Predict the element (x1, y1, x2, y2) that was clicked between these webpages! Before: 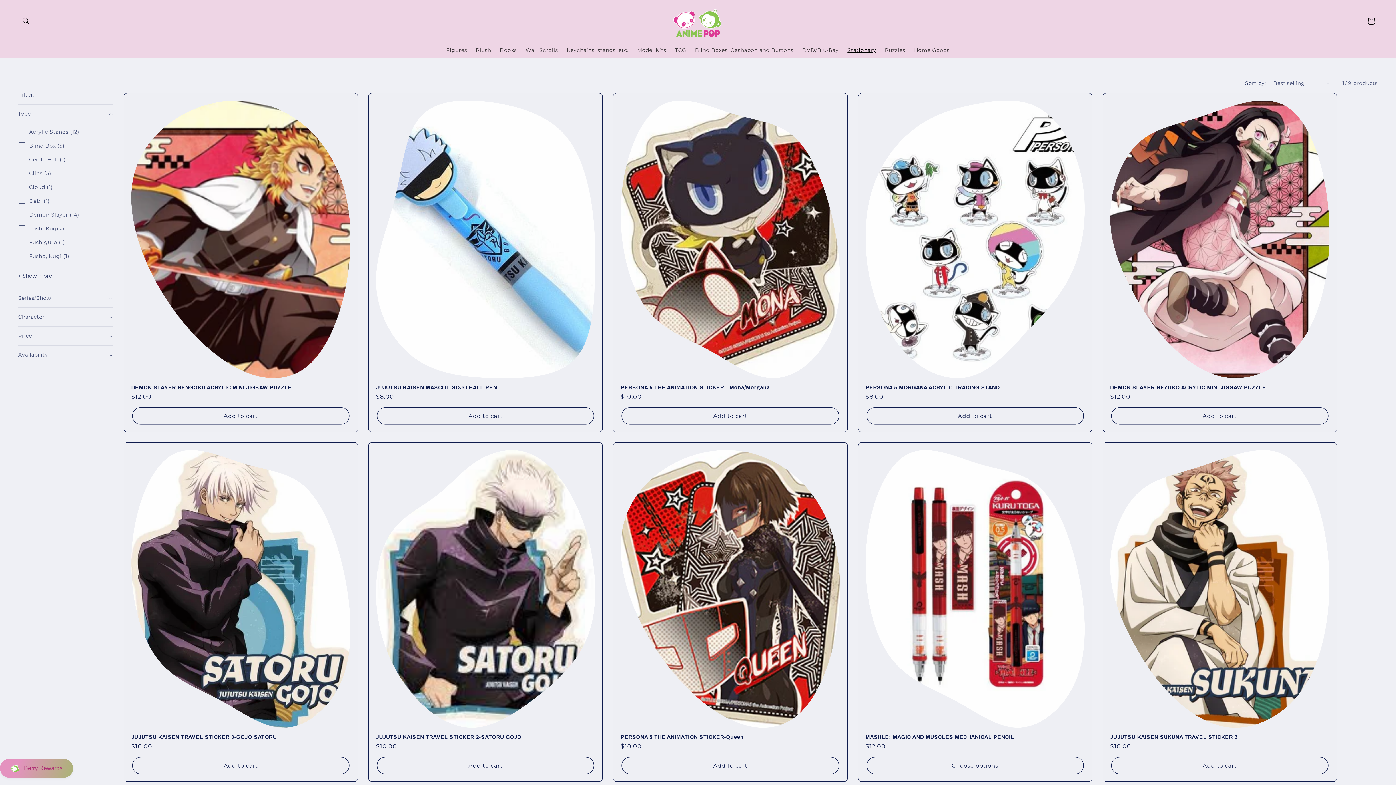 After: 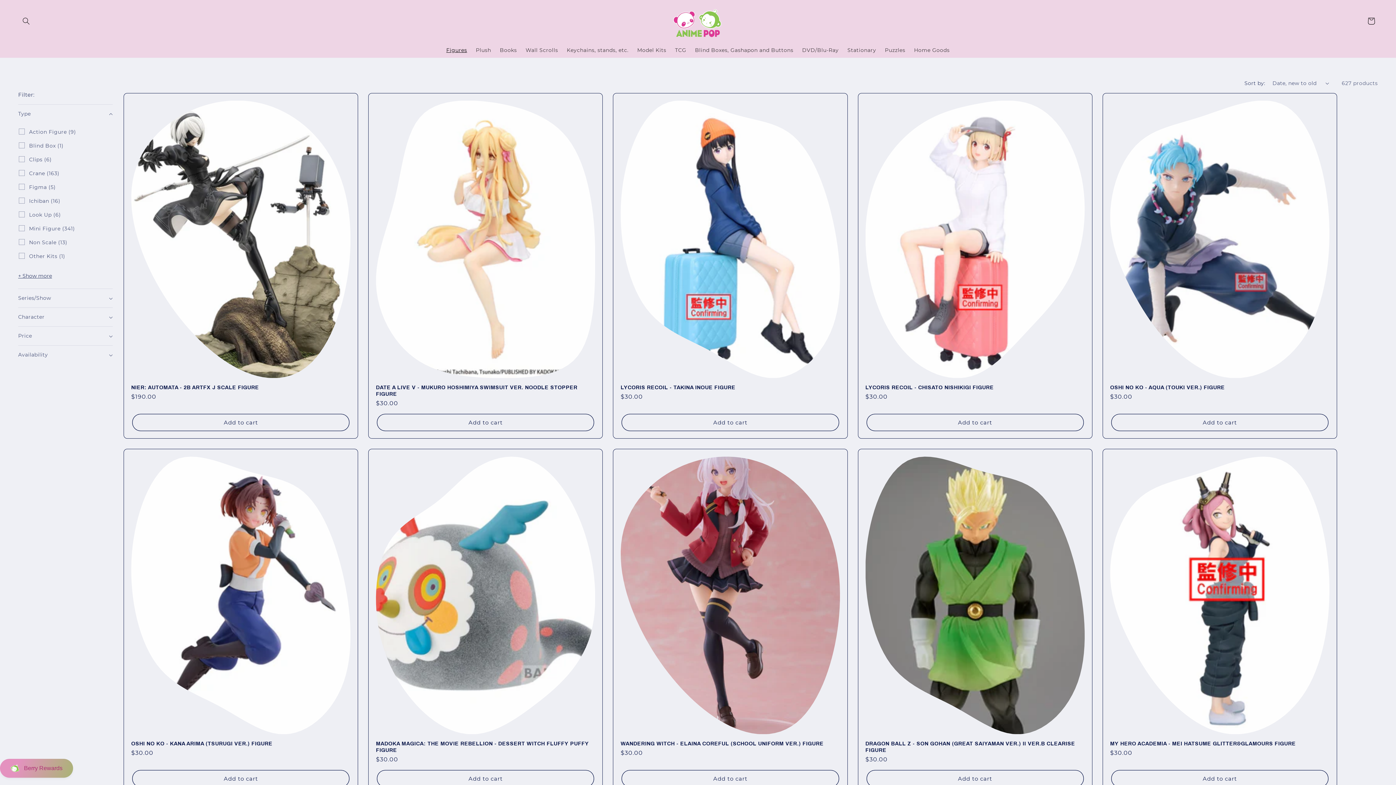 Action: label: Figures bbox: (442, 42, 471, 57)